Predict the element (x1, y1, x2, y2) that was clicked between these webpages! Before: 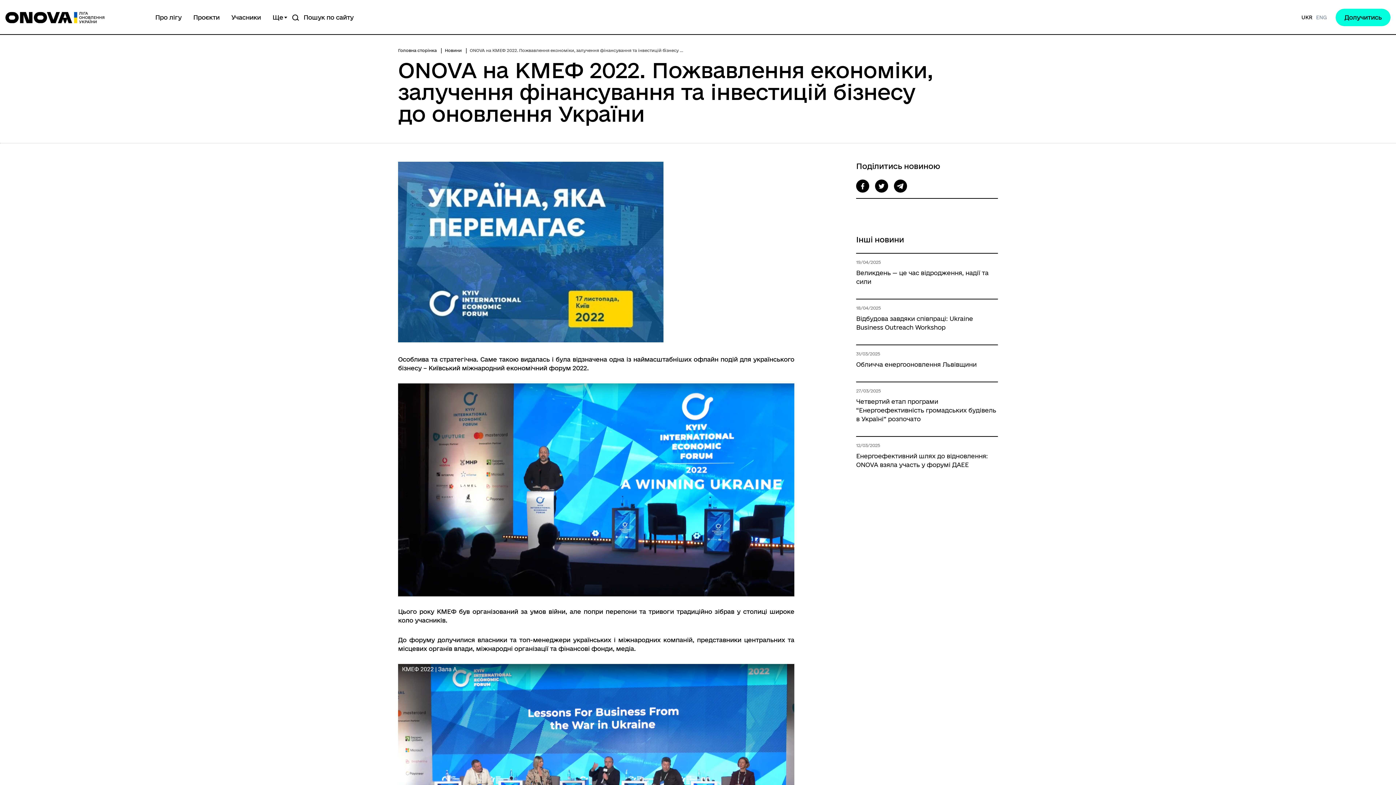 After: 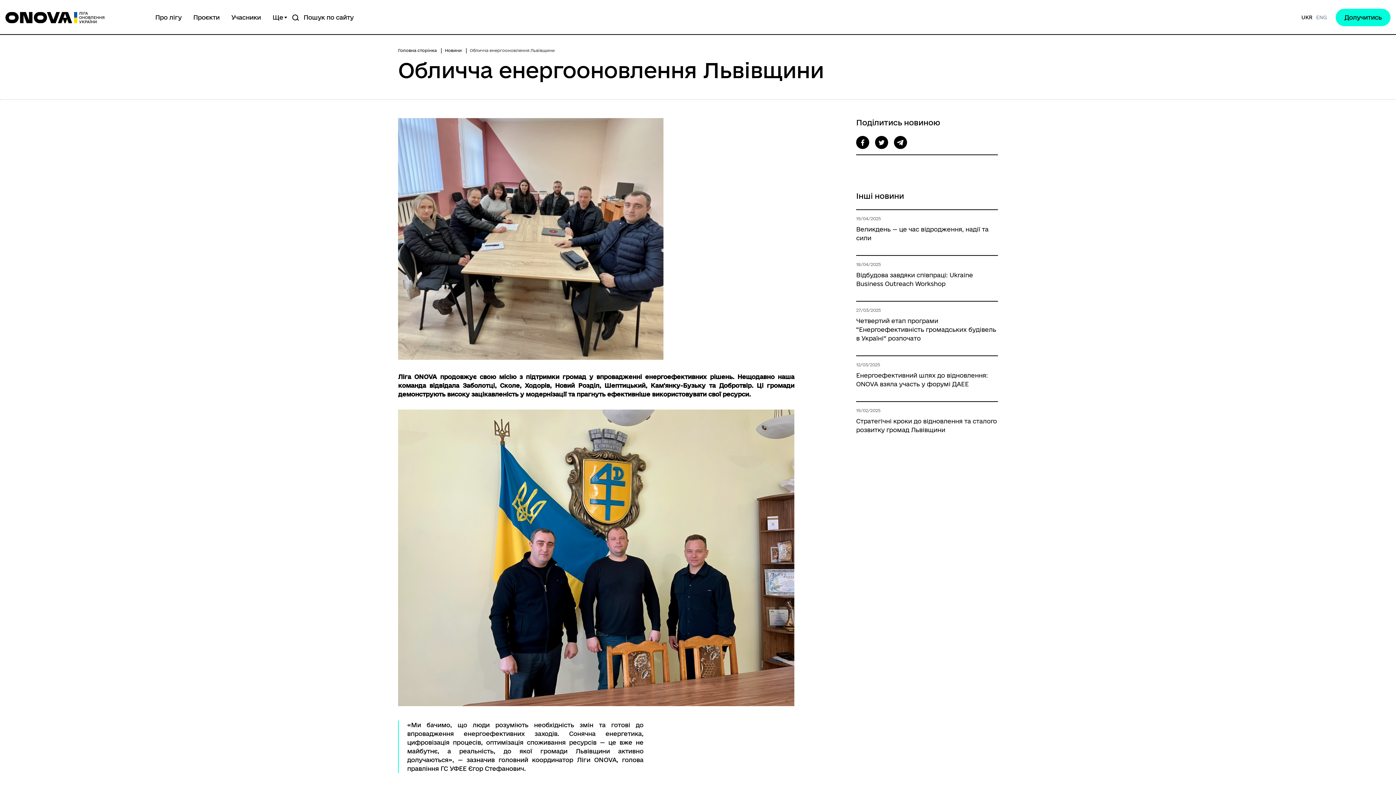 Action: bbox: (856, 360, 998, 369) label: Обличча енергооновлення Львівщини